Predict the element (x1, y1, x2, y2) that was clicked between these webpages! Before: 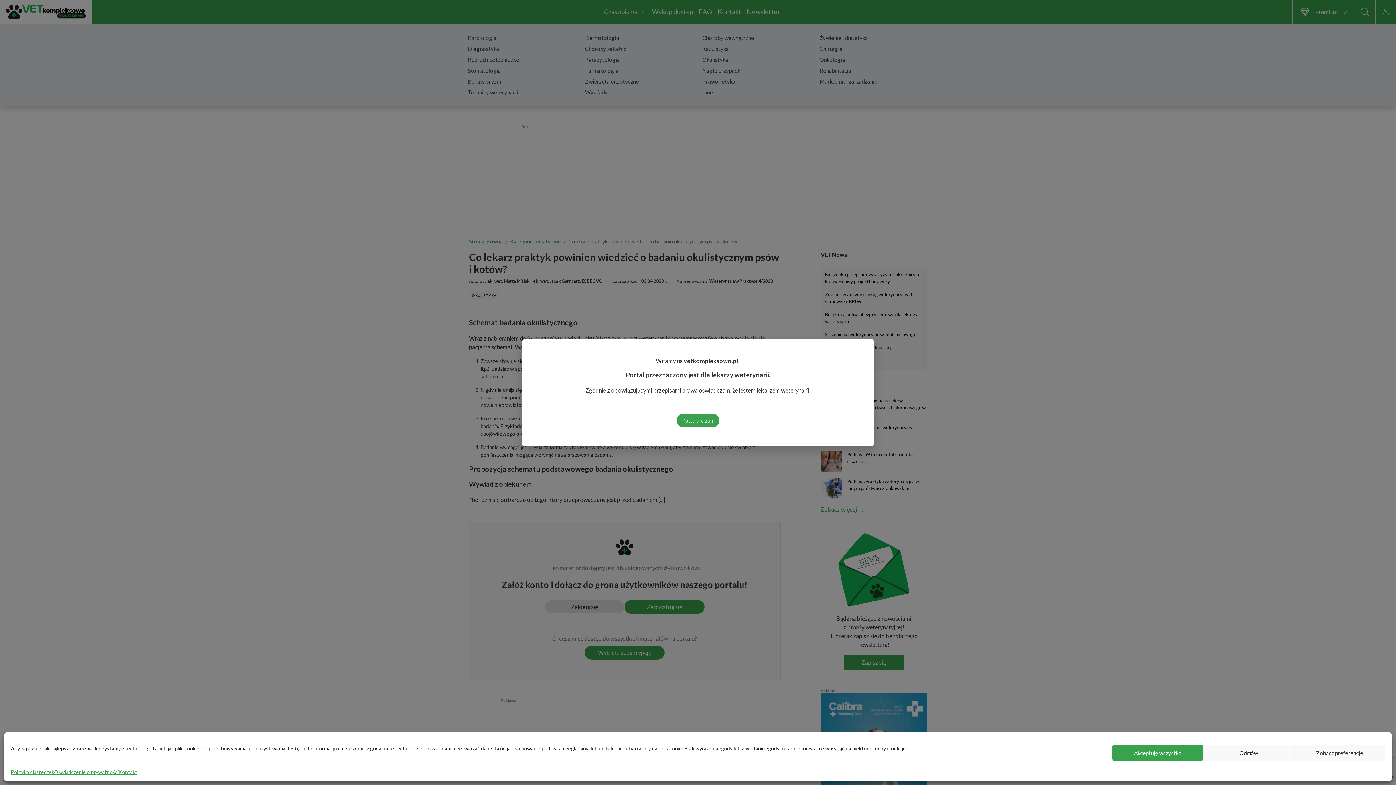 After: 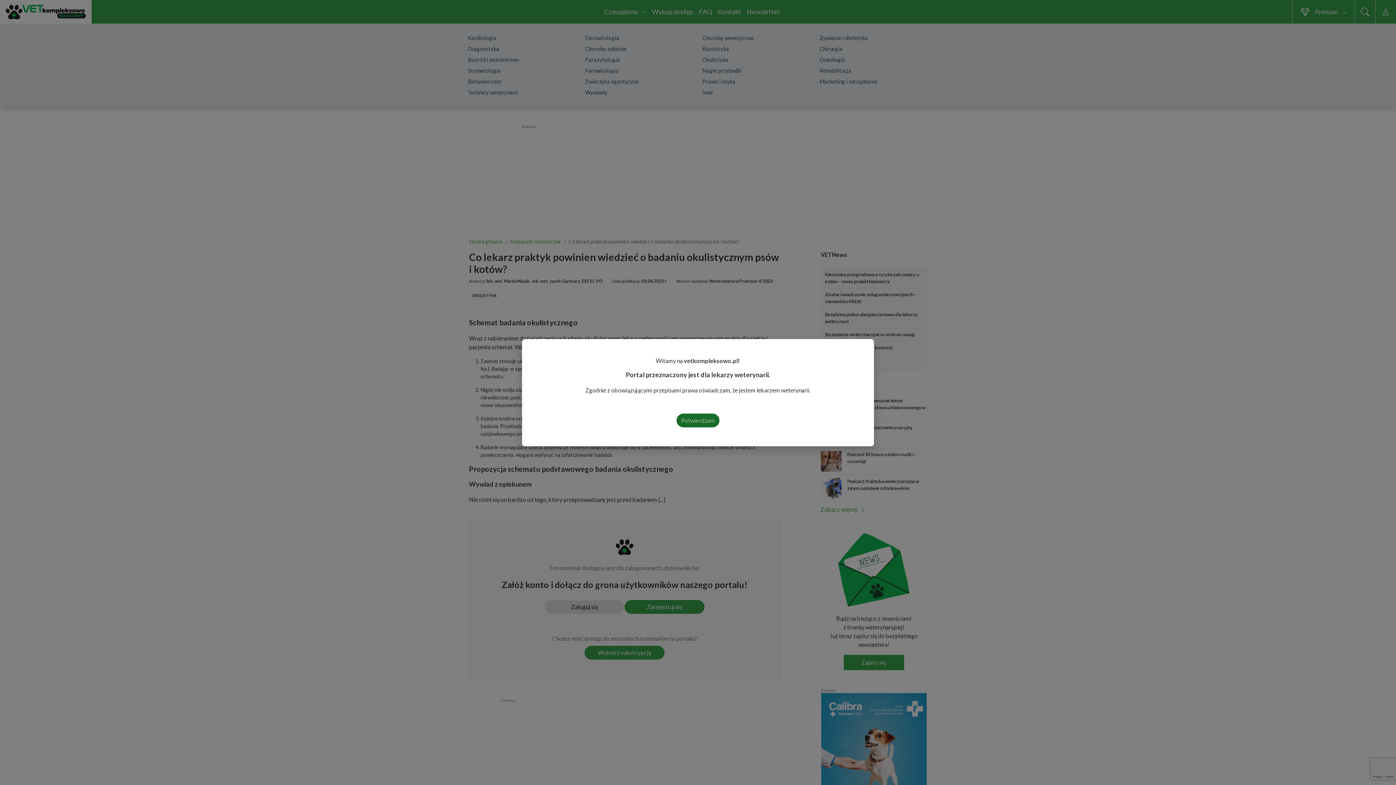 Action: bbox: (1203, 745, 1294, 761) label: Odmów